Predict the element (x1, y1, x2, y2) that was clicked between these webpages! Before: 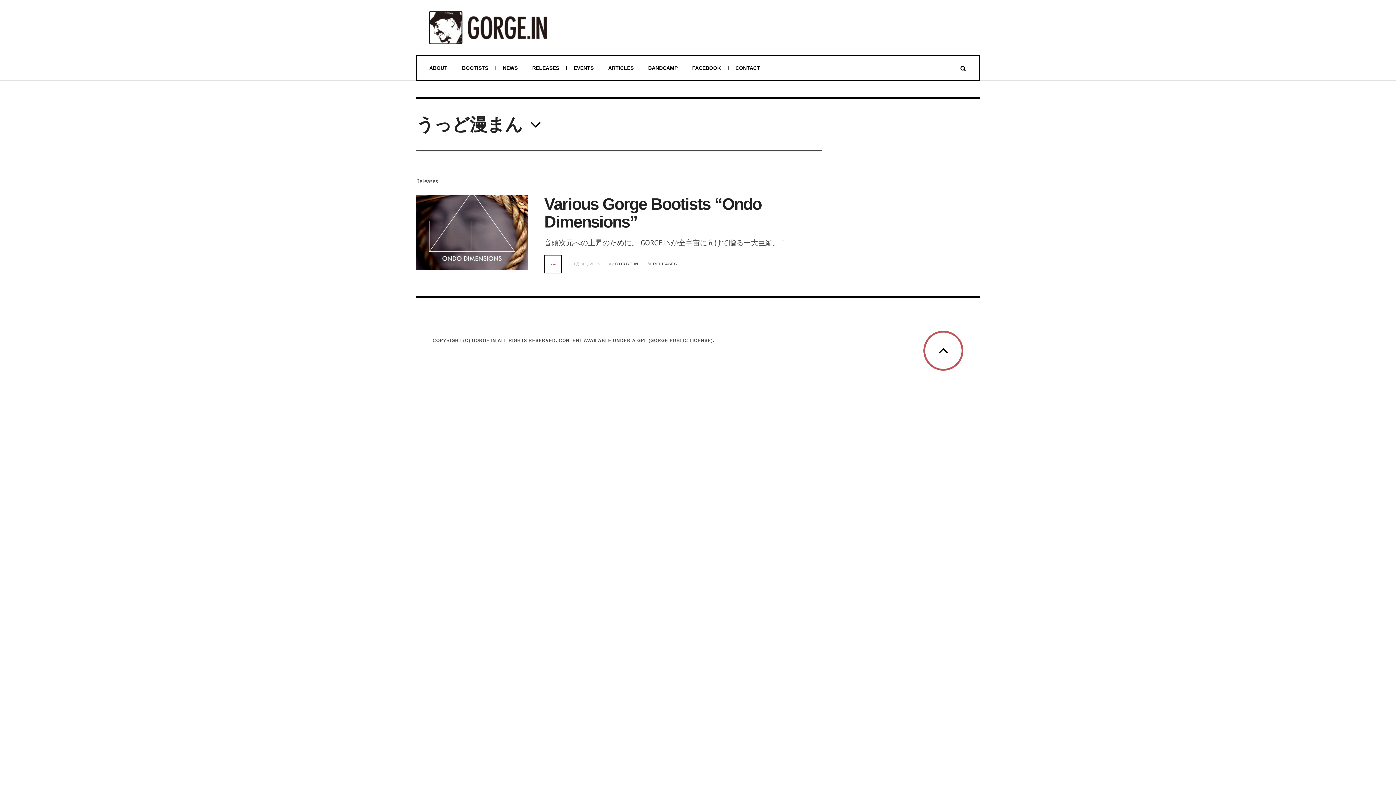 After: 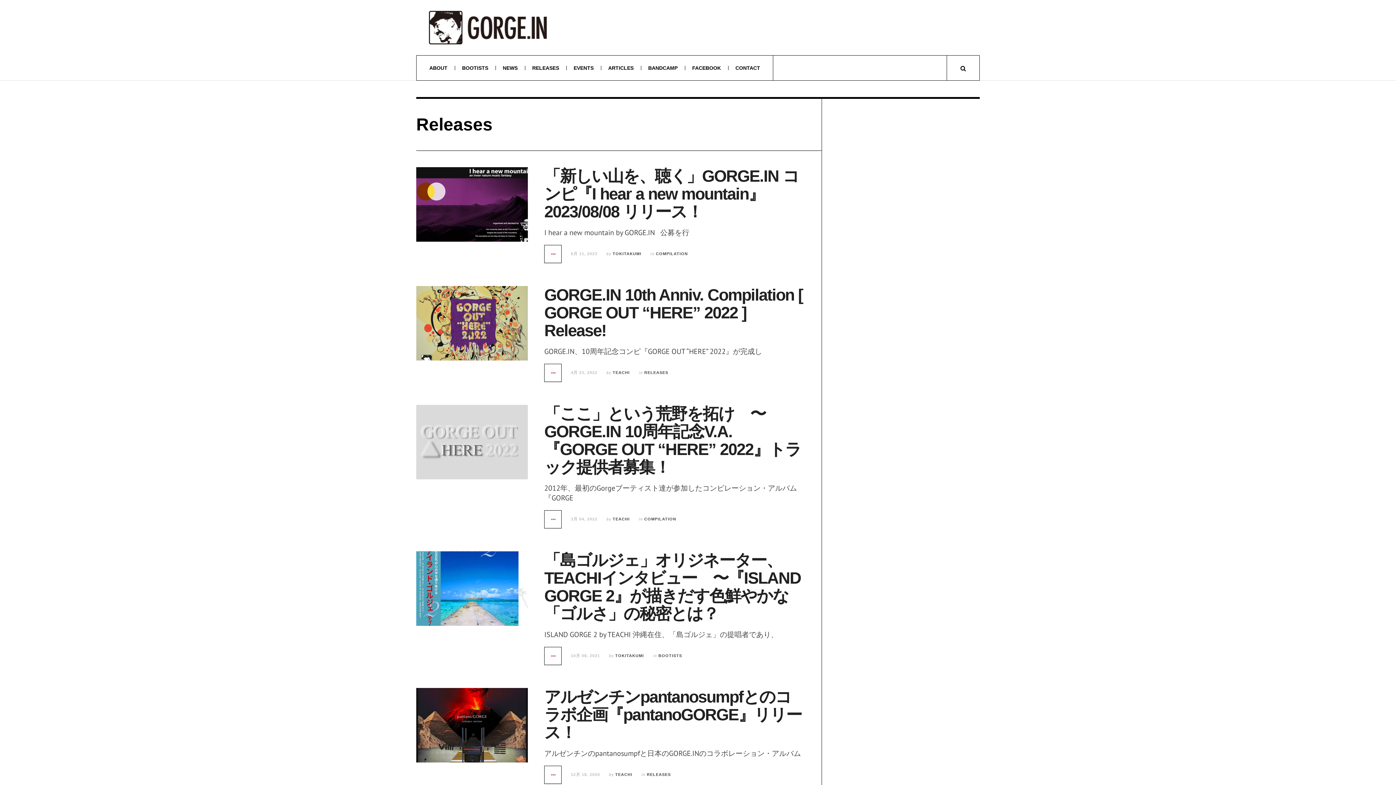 Action: label: RELEASES bbox: (525, 55, 566, 80)